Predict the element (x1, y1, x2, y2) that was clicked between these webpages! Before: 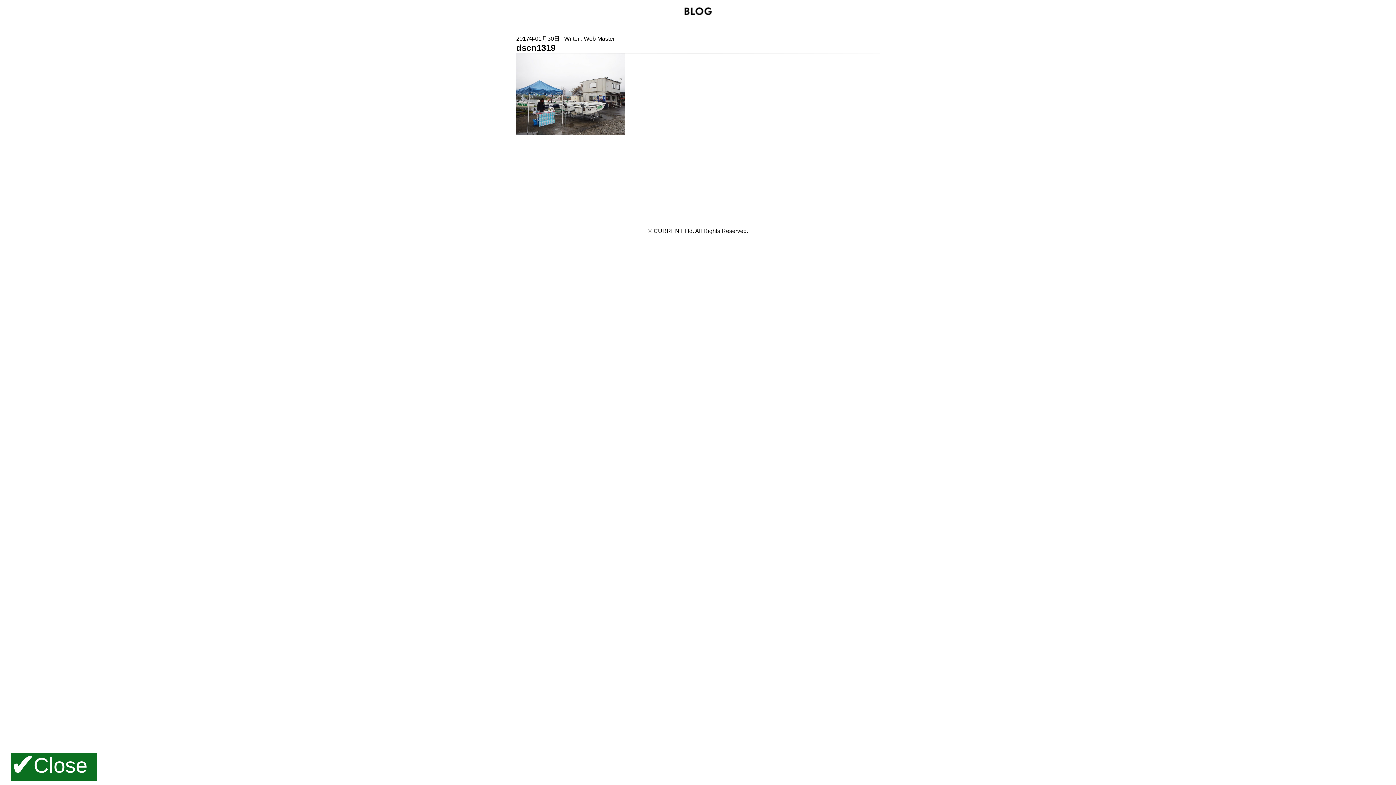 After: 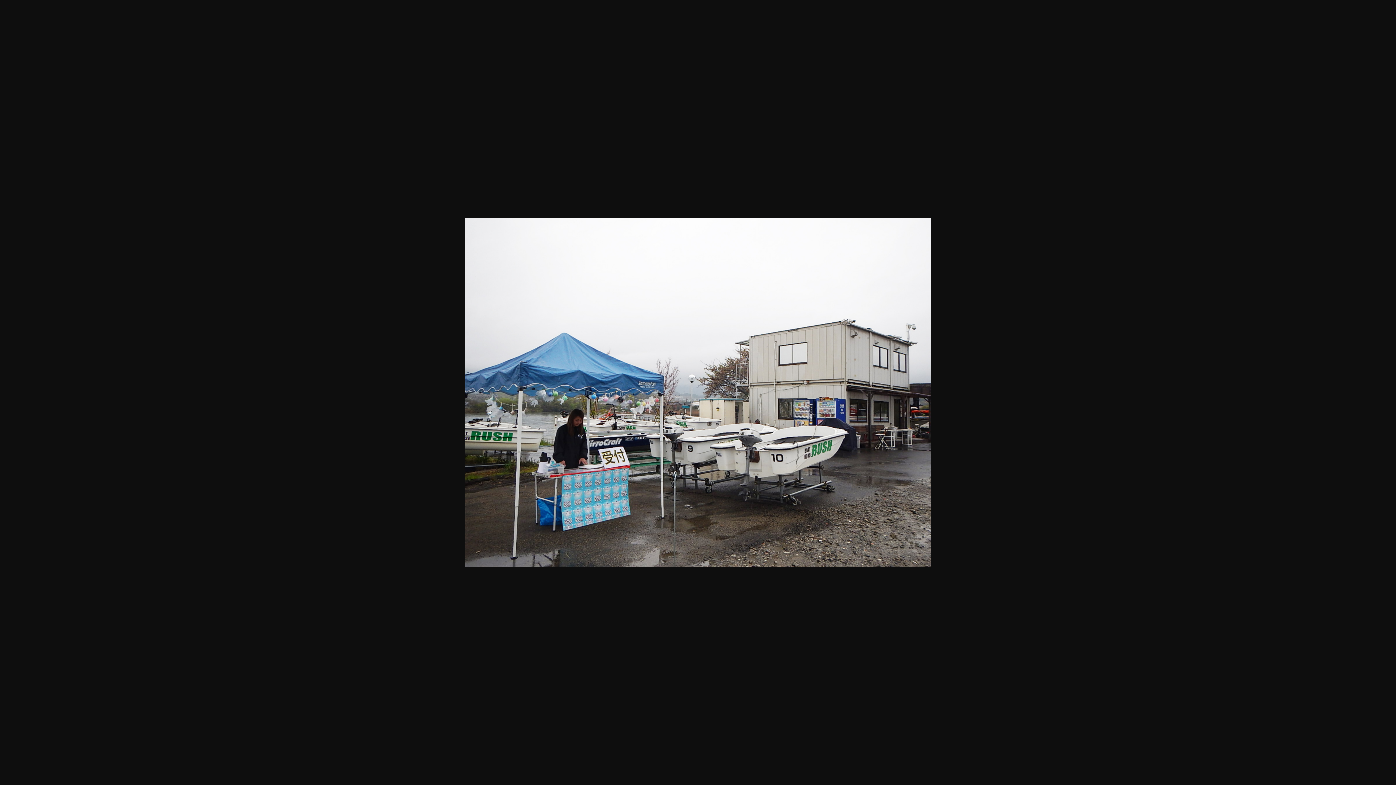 Action: bbox: (516, 130, 625, 136)